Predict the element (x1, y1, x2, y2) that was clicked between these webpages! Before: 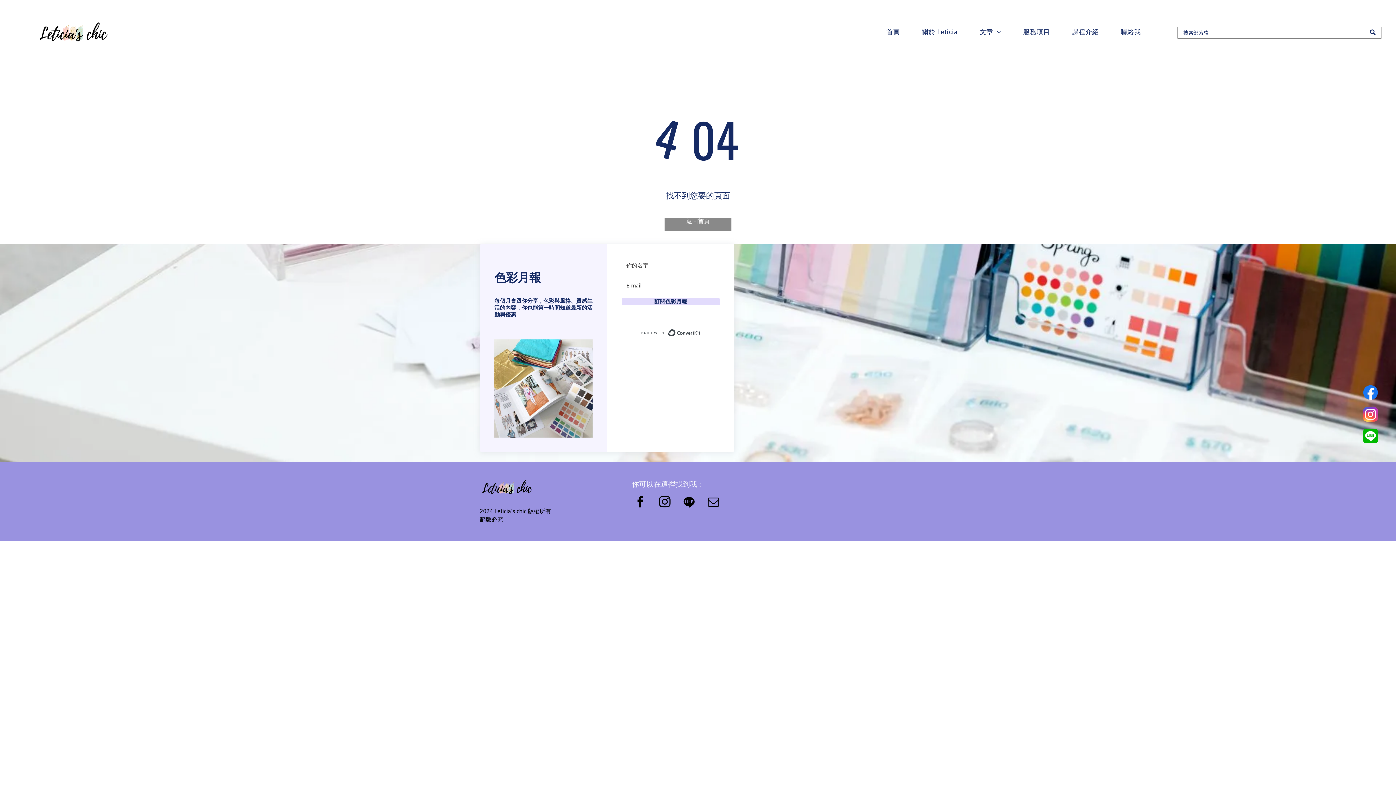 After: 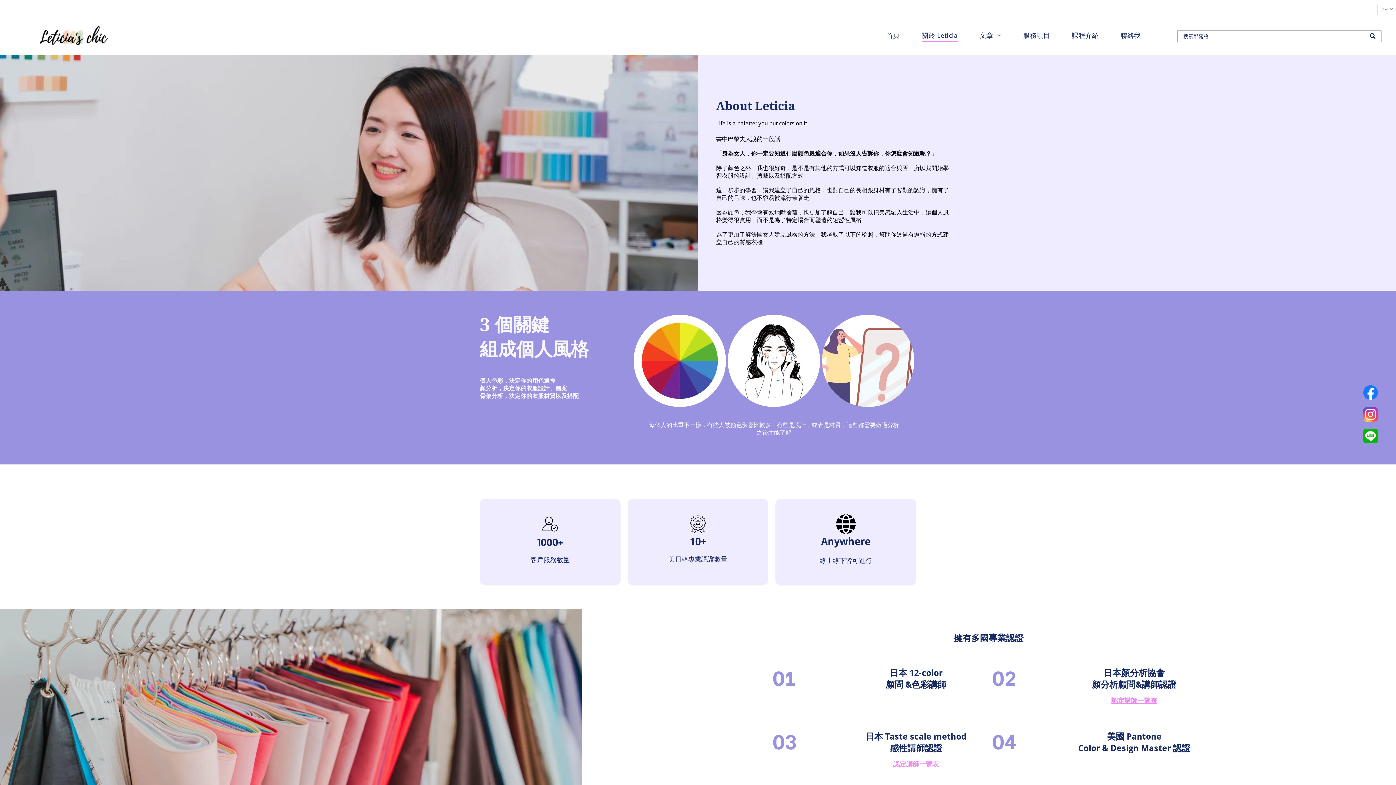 Action: bbox: (911, 25, 968, 38) label: 關於 Leticia